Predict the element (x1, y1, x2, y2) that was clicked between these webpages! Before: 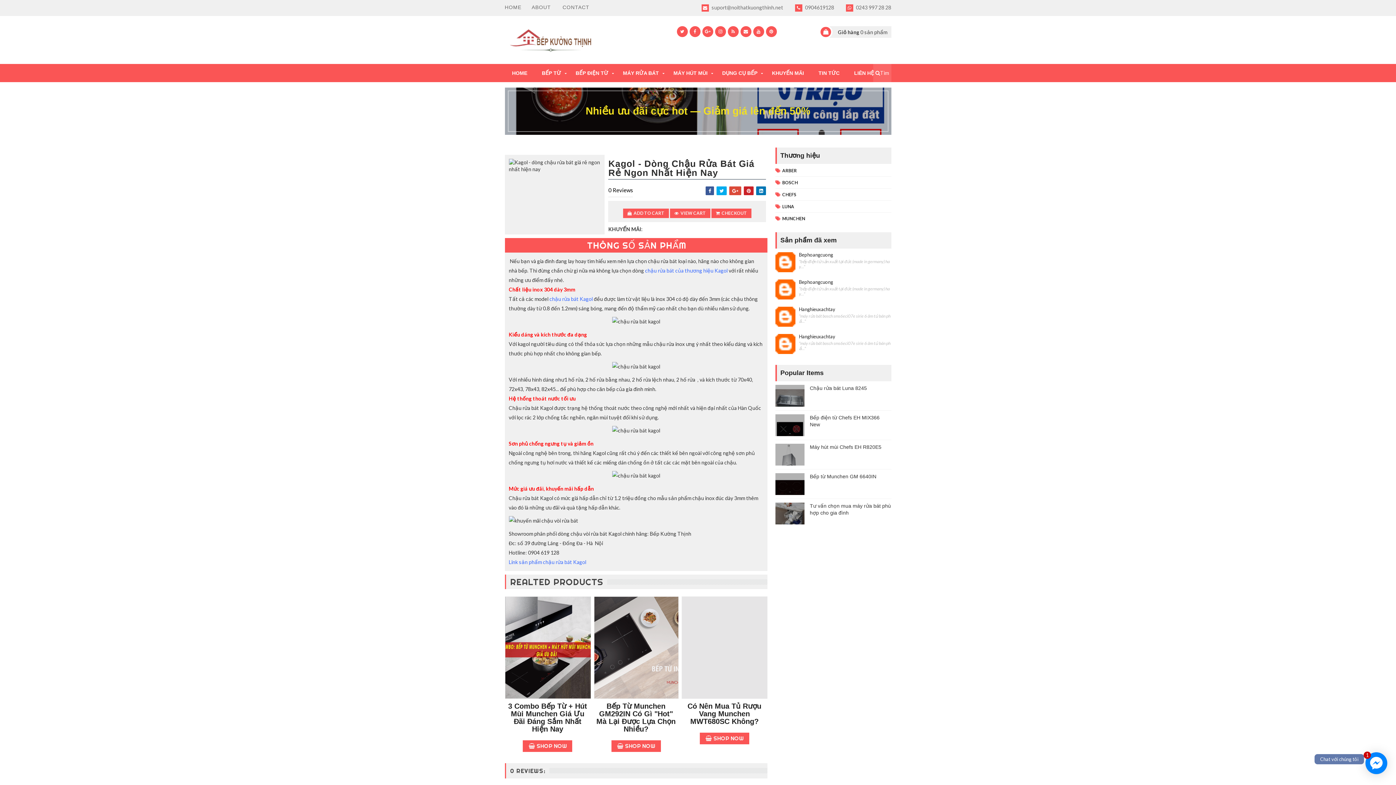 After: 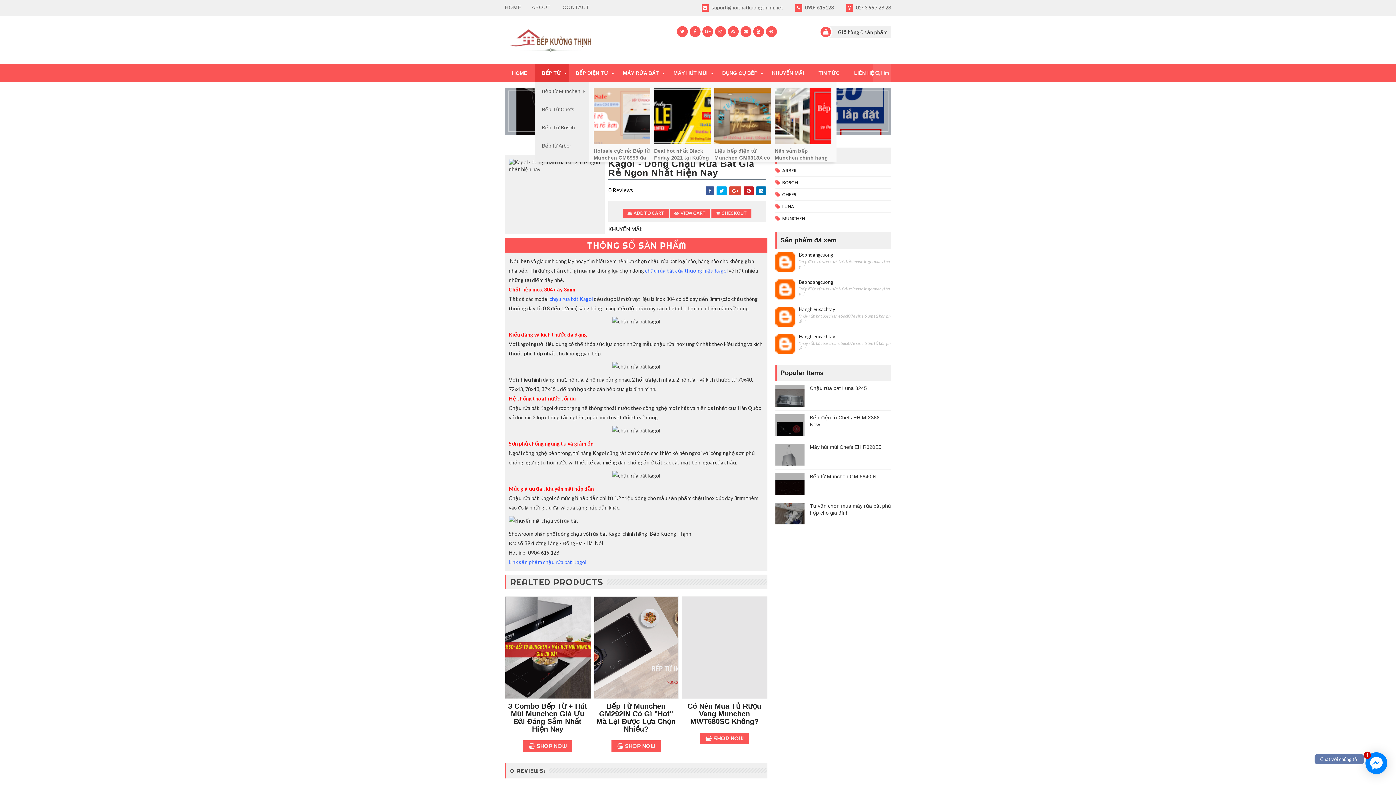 Action: bbox: (534, 64, 568, 82) label: BẾP TỪ